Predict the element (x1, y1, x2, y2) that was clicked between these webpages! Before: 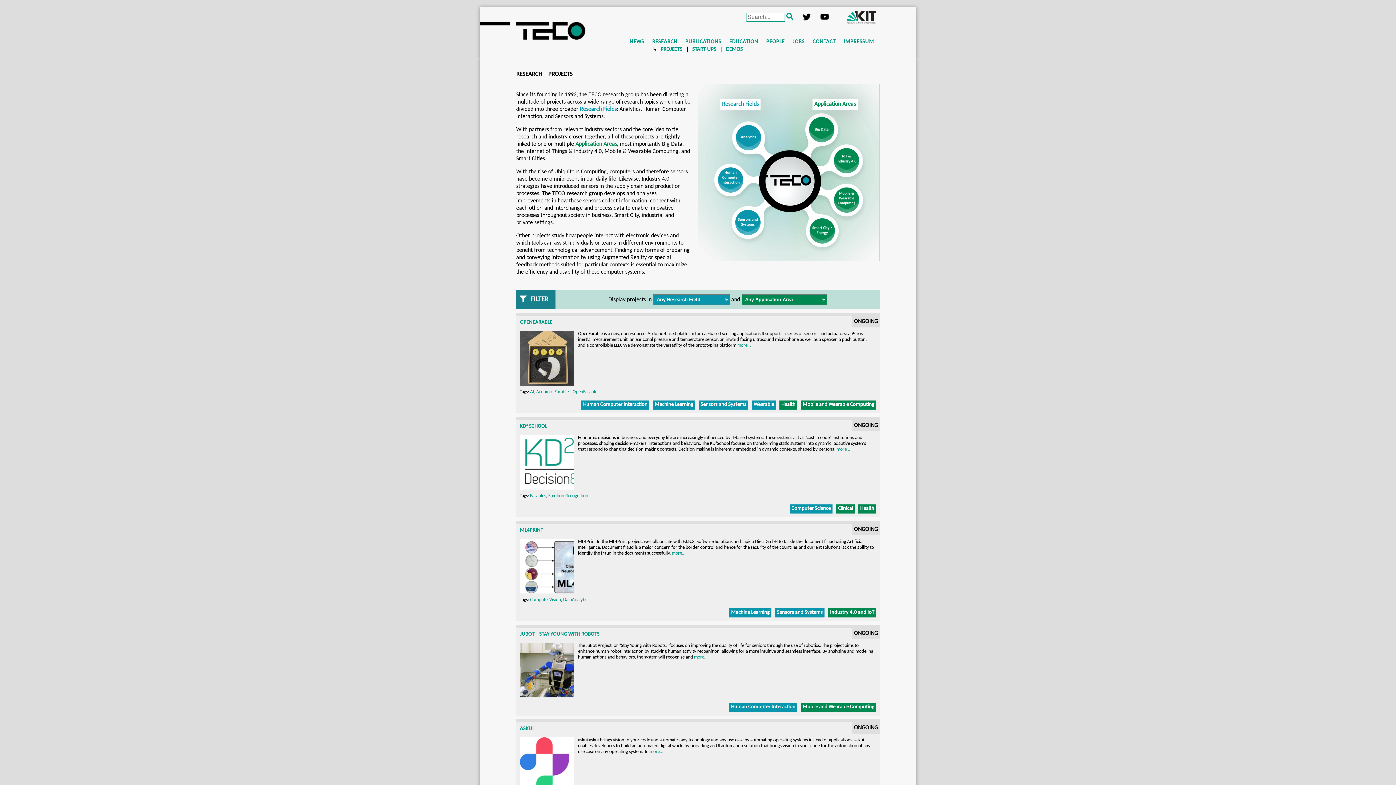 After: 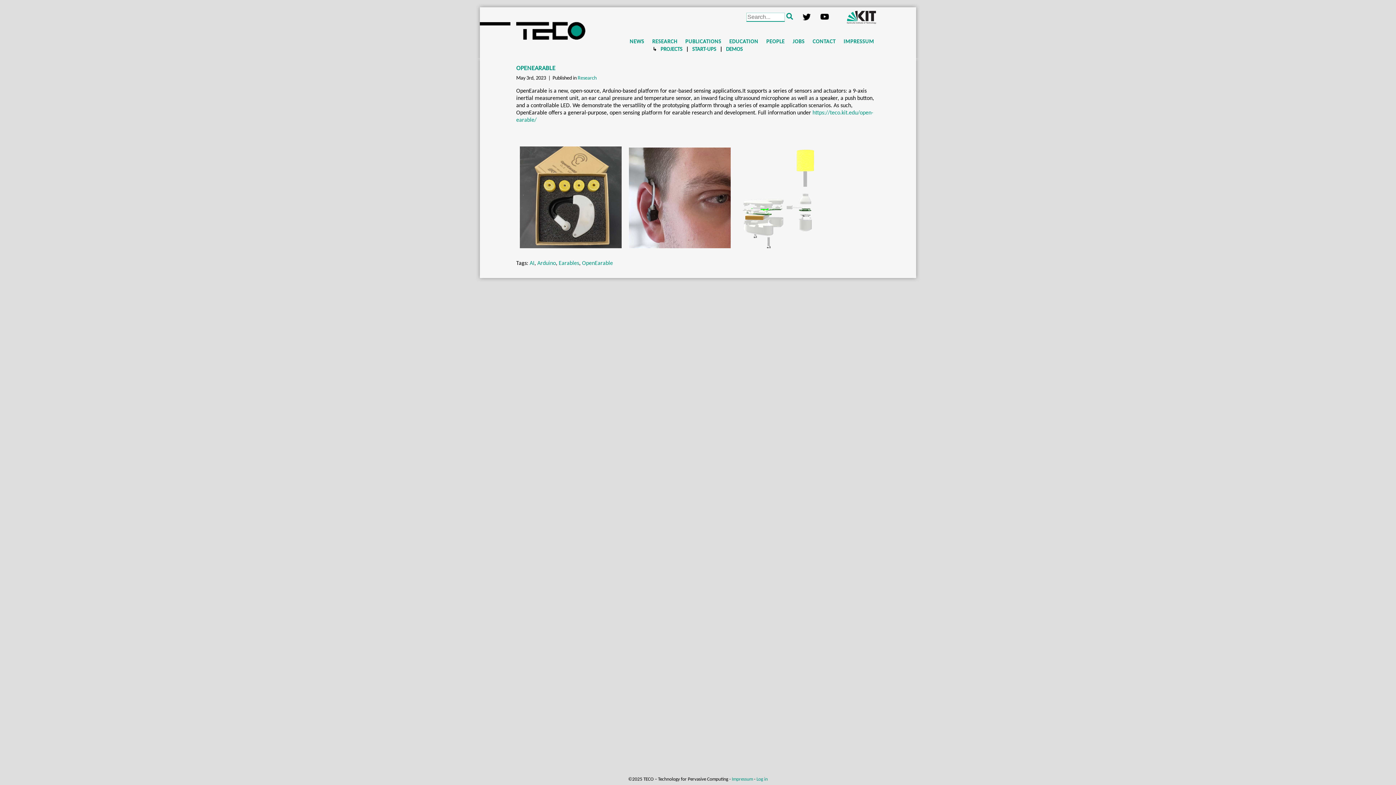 Action: label: more… bbox: (737, 343, 750, 347)